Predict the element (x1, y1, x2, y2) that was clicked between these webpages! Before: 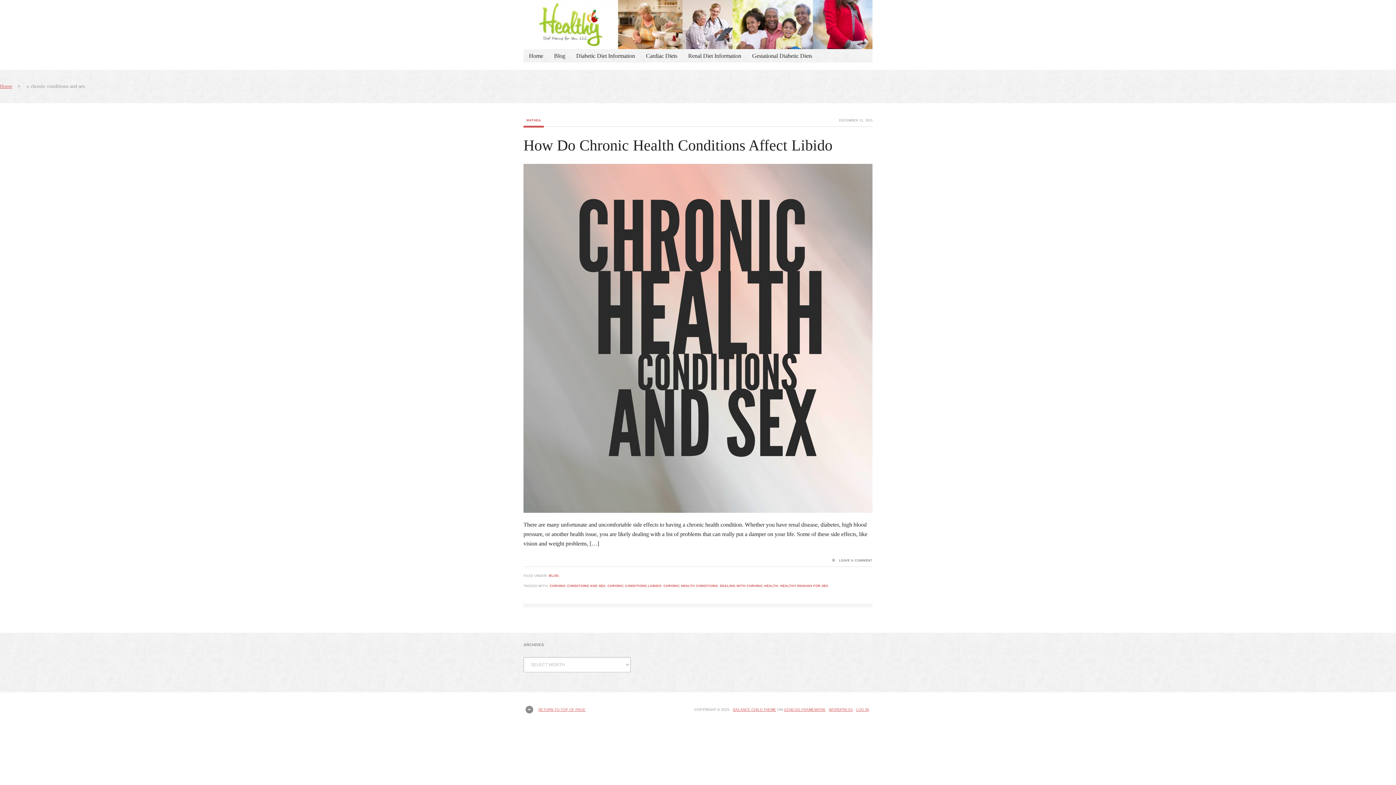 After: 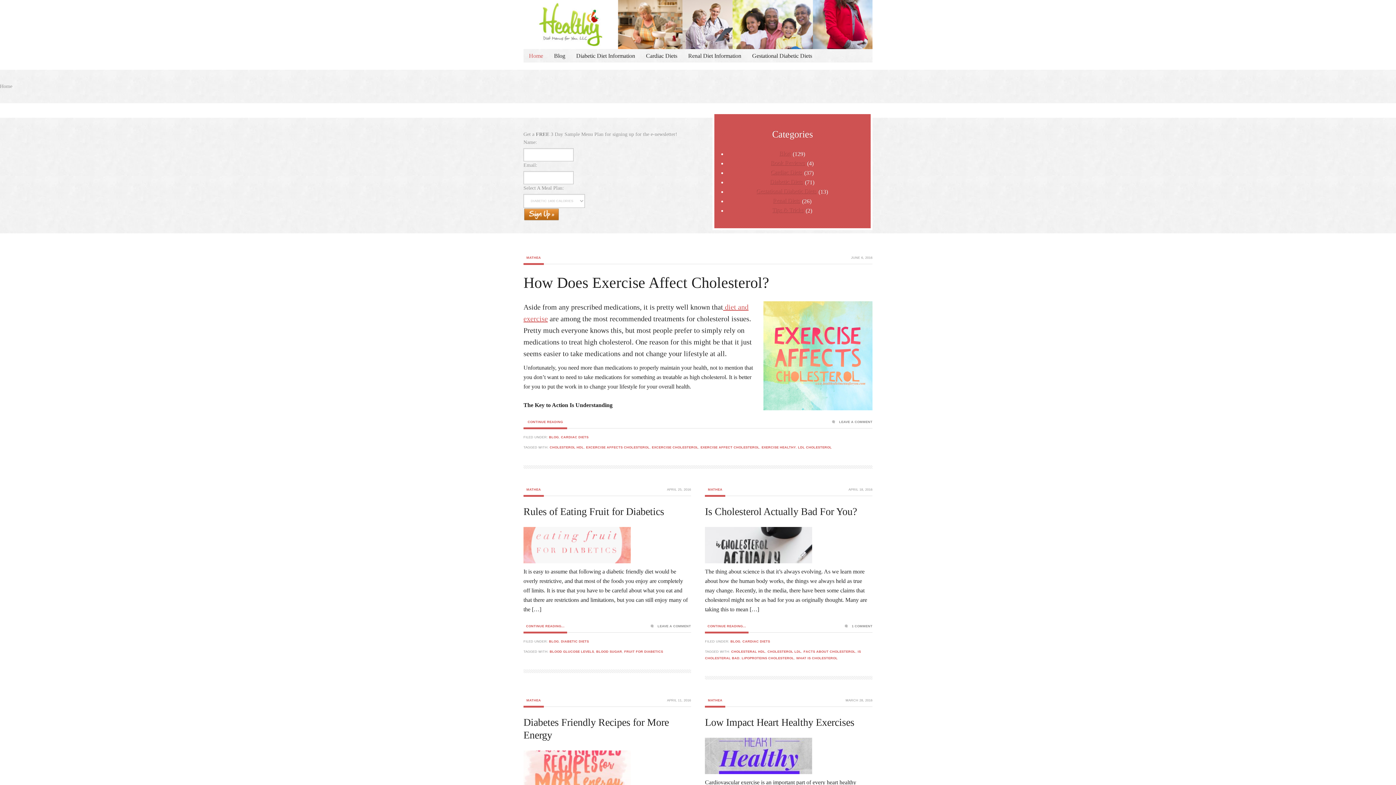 Action: bbox: (0, 83, 19, 89) label: Home